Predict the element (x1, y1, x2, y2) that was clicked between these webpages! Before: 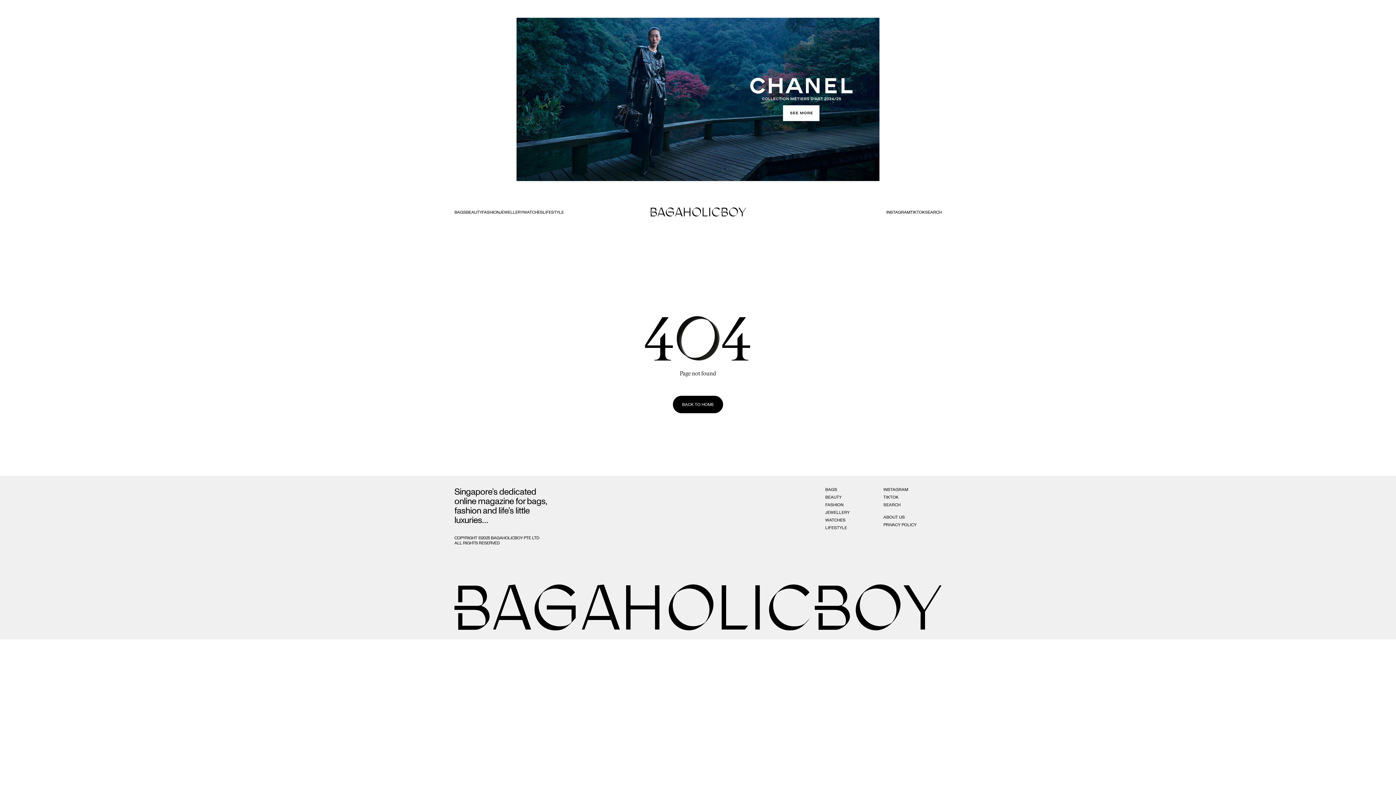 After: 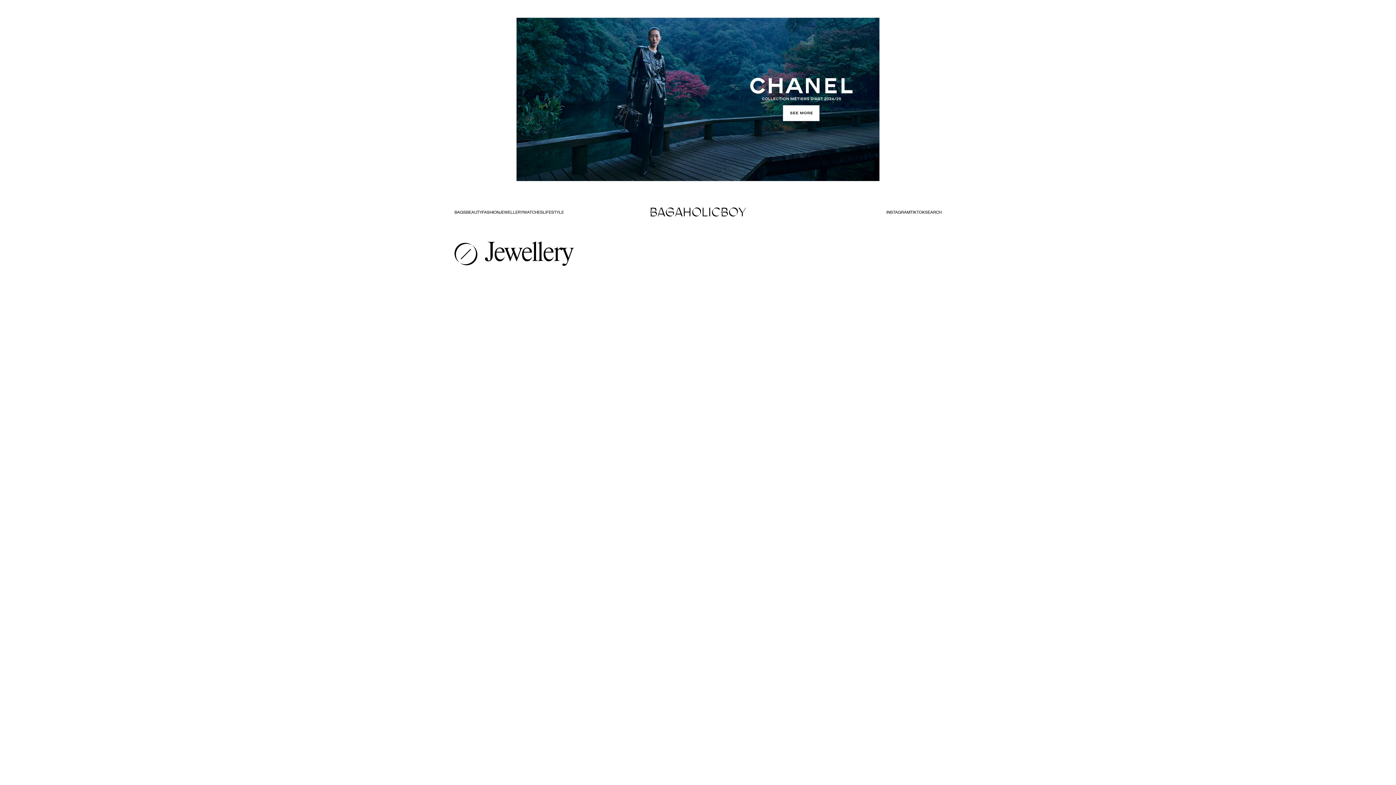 Action: bbox: (499, 209, 523, 214) label: JEWELLERY